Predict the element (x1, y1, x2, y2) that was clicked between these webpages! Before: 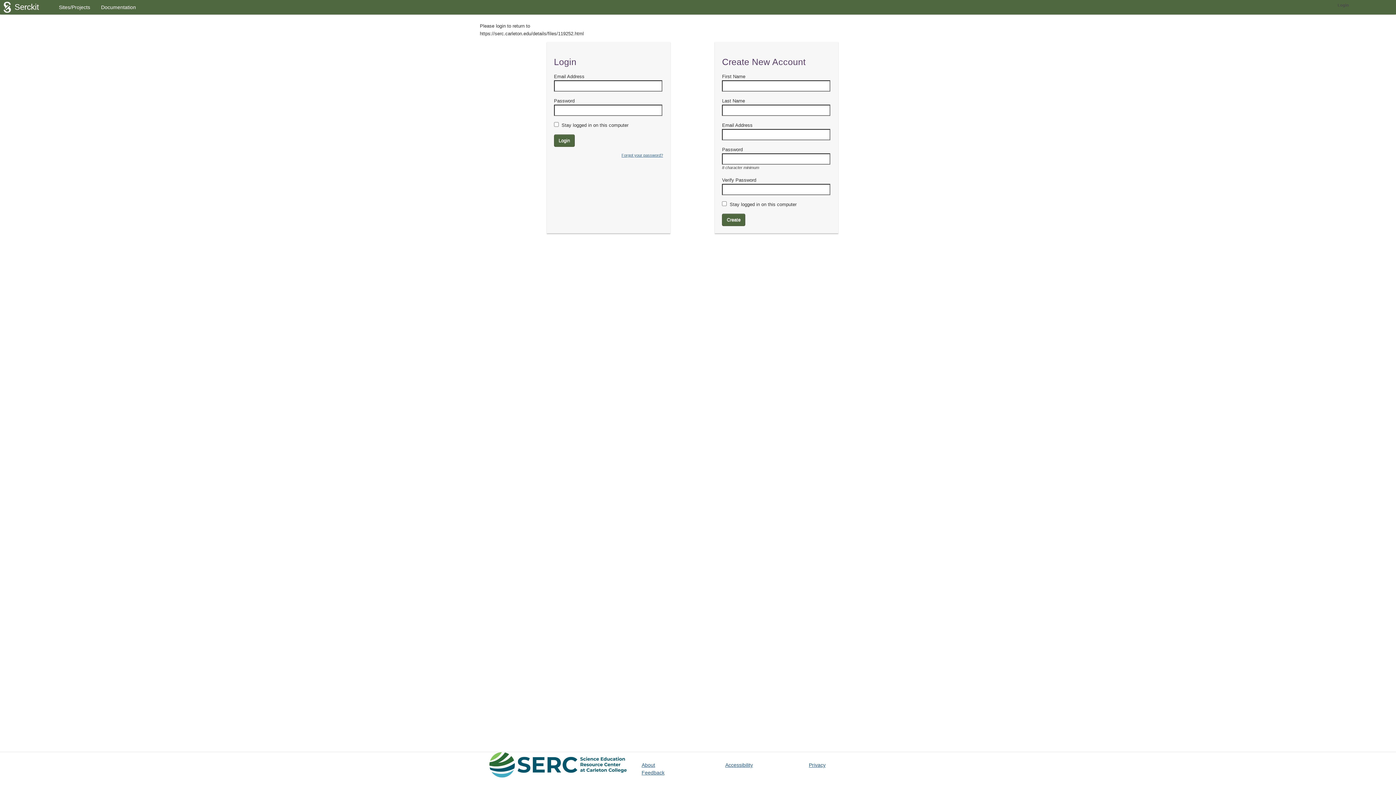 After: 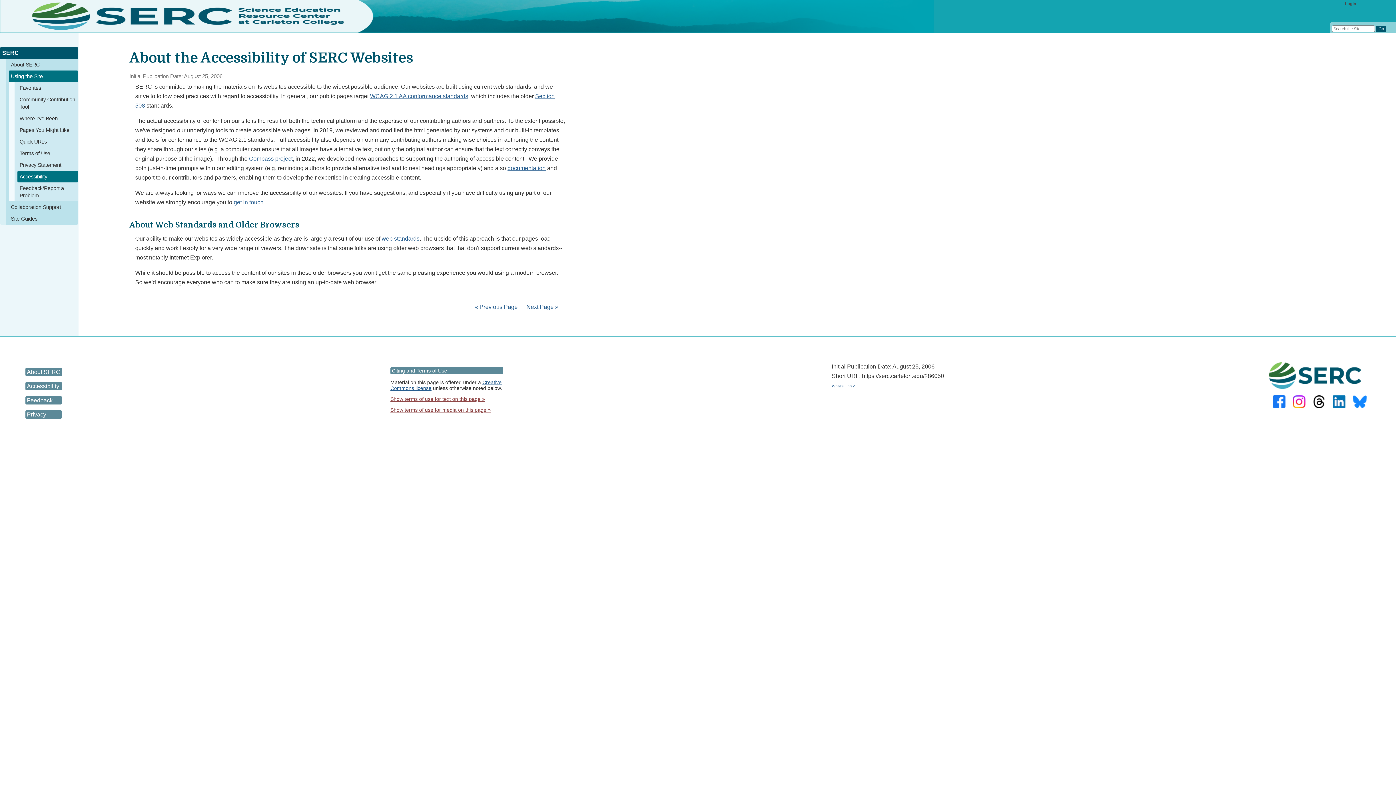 Action: bbox: (725, 762, 753, 768) label: Accessibility